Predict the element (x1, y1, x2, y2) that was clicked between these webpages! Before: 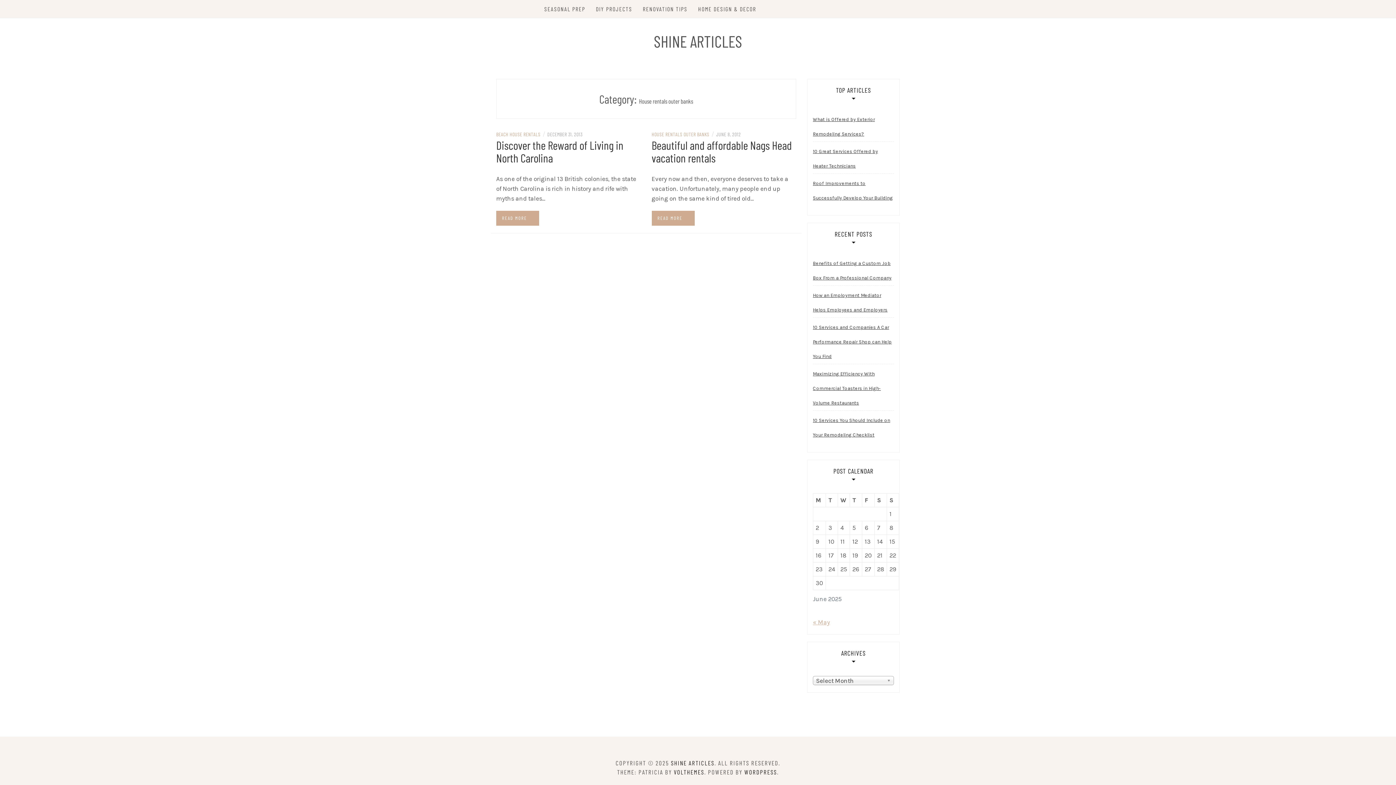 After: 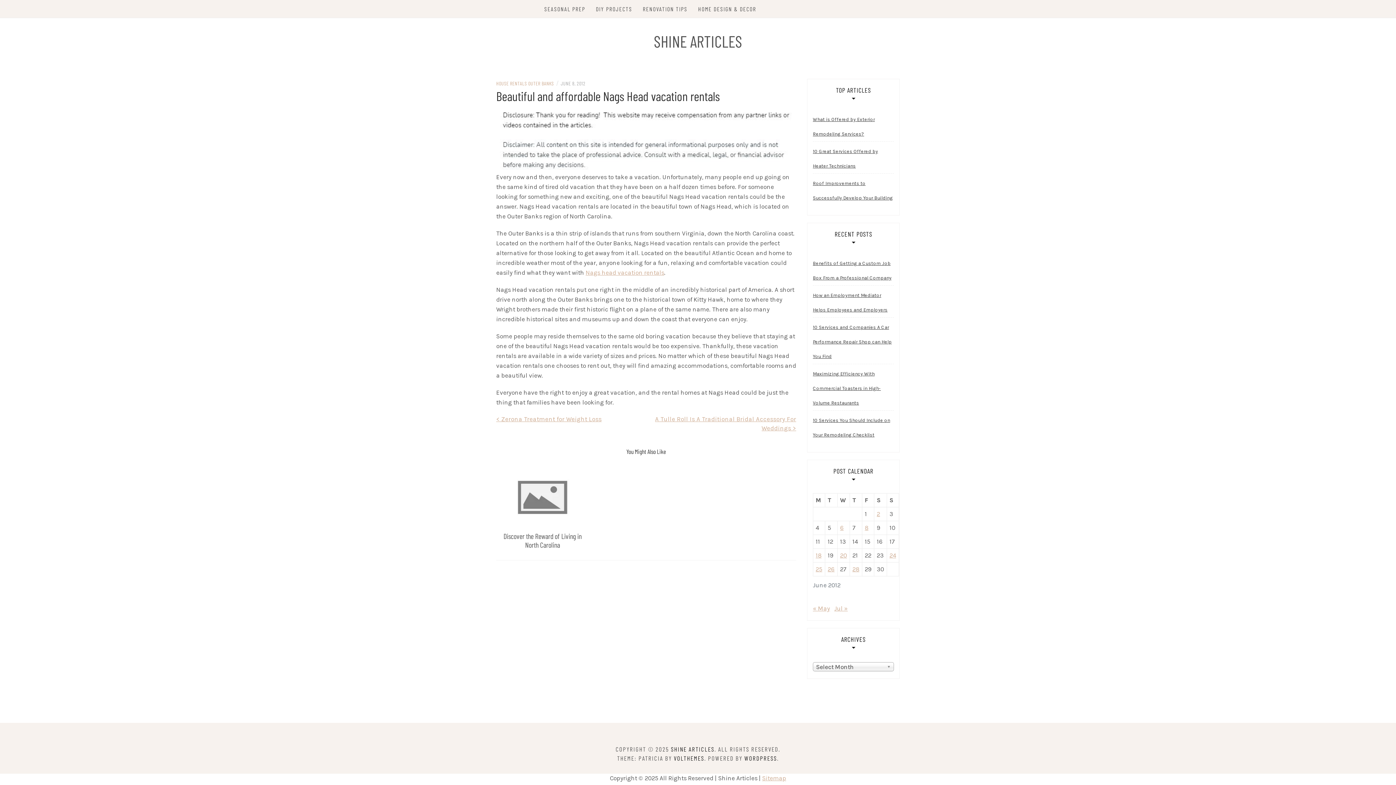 Action: bbox: (651, 138, 792, 164) label: Beautiful and affordable Nags Head vacation rentals